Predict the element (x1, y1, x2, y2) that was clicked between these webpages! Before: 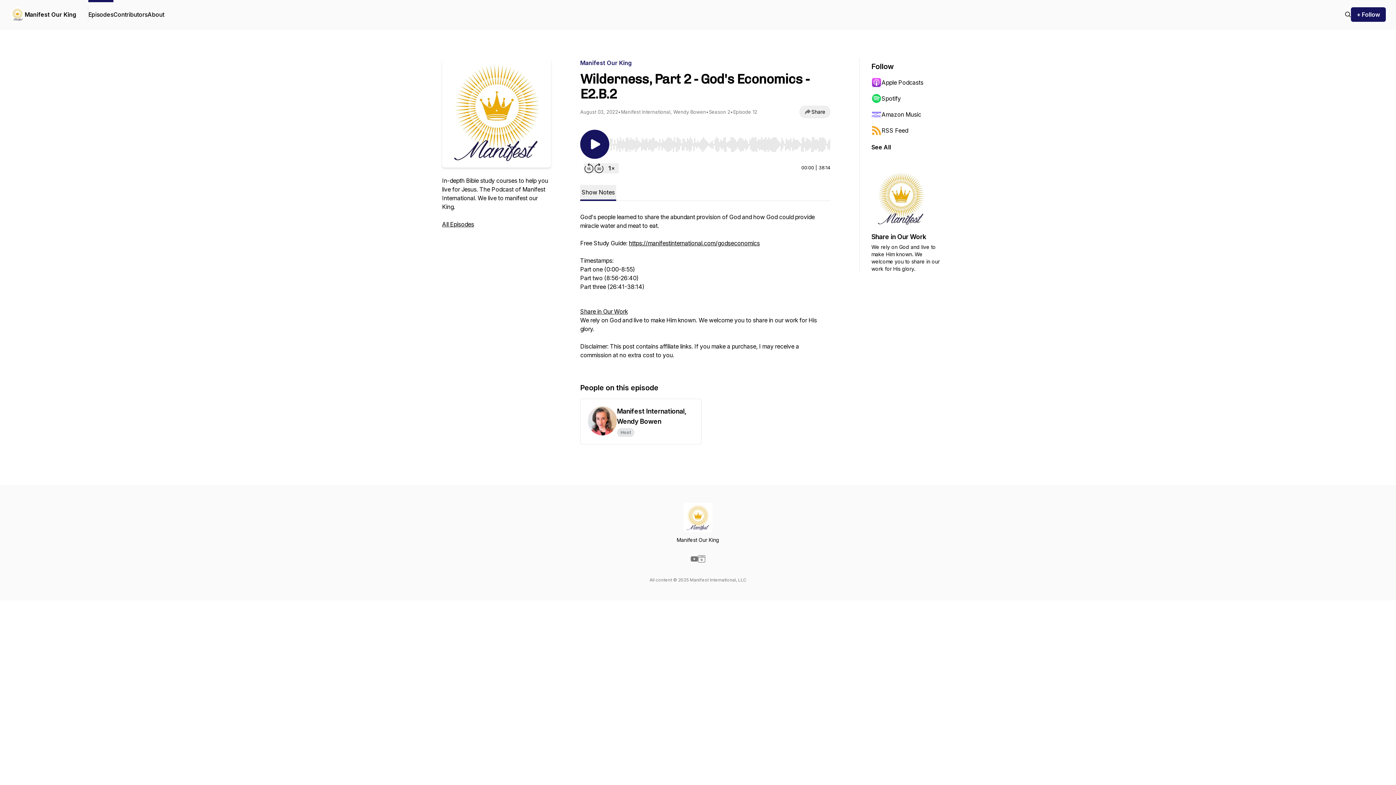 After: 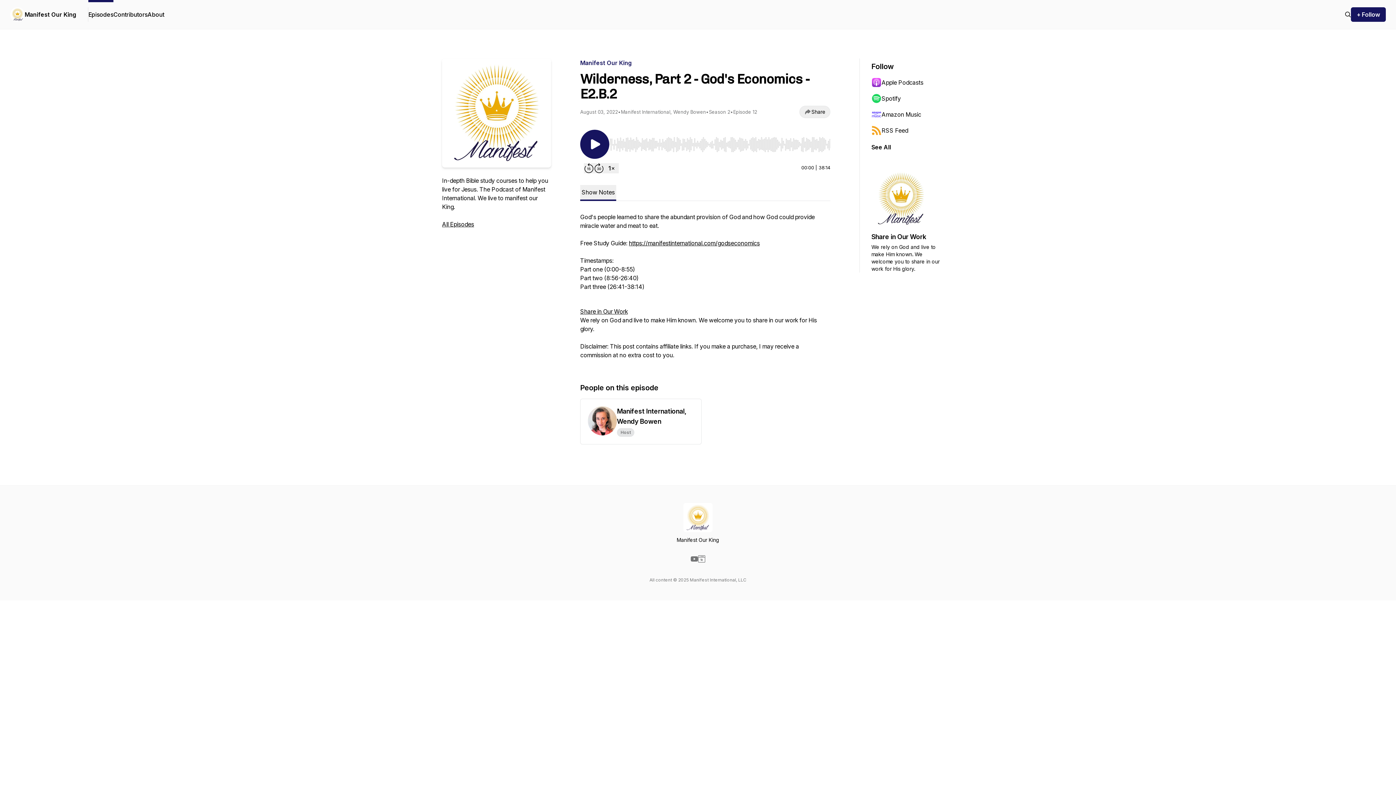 Action: label: Share in Our Work

We rely on God and live to make Him known. We welcome you to share in our work for His glory. bbox: (871, 169, 942, 272)